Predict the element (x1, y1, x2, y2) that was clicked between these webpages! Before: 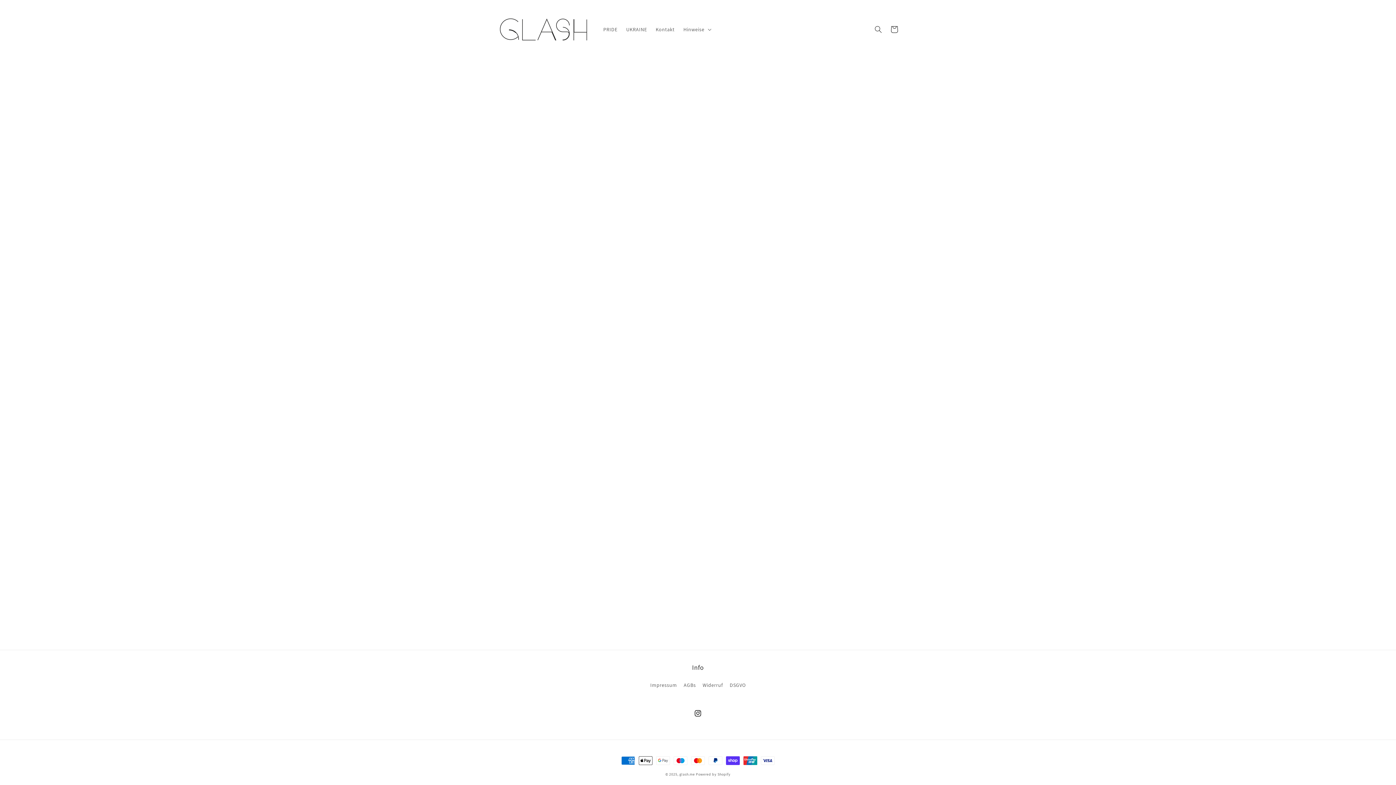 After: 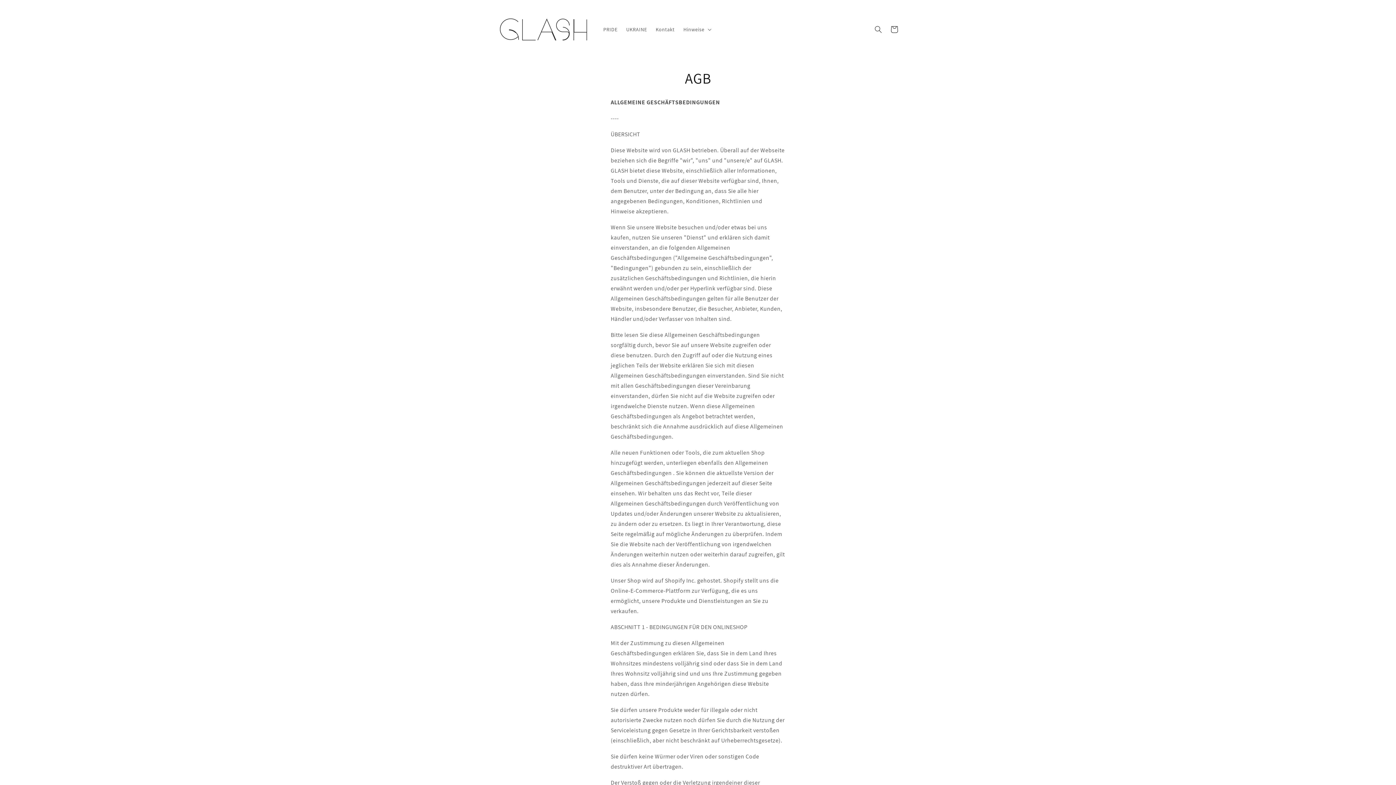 Action: bbox: (683, 679, 696, 692) label: AGBs